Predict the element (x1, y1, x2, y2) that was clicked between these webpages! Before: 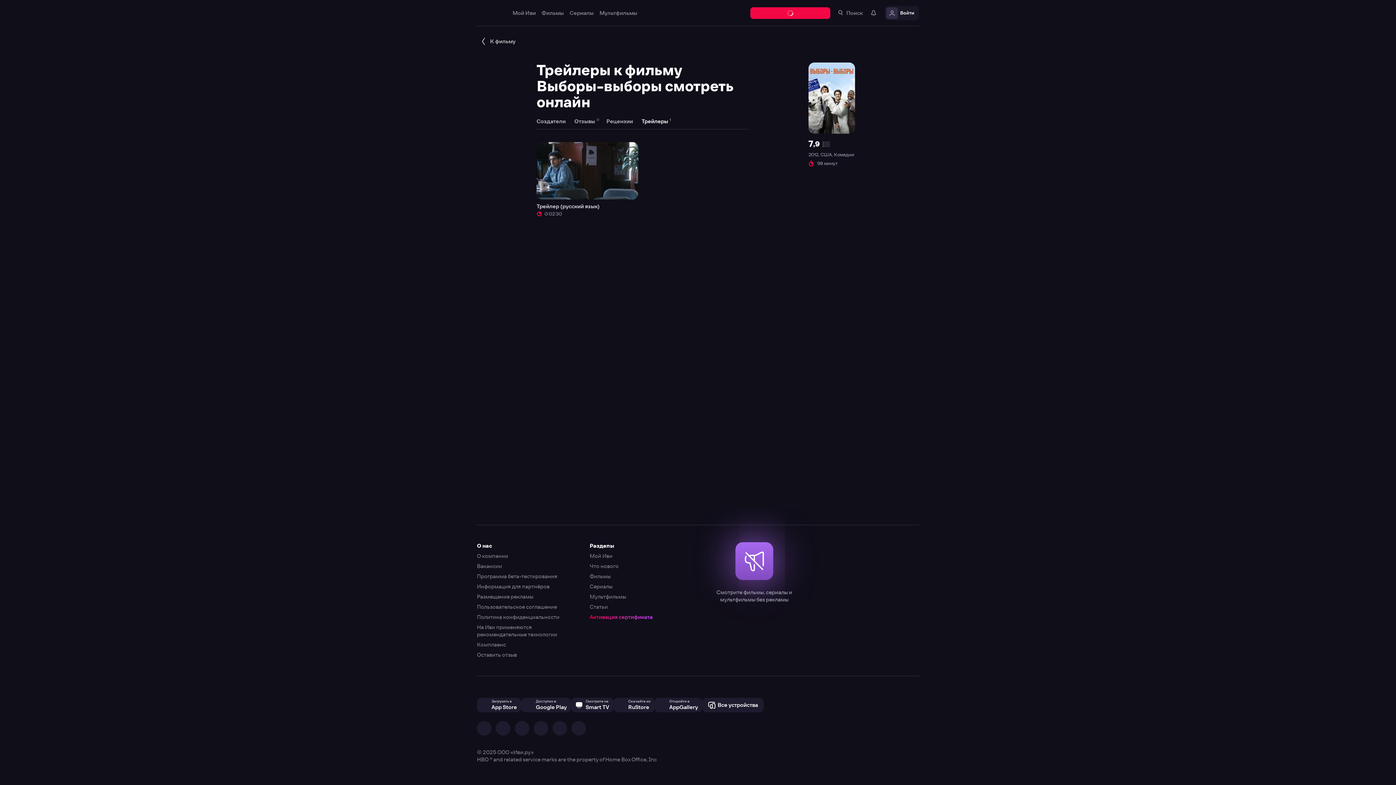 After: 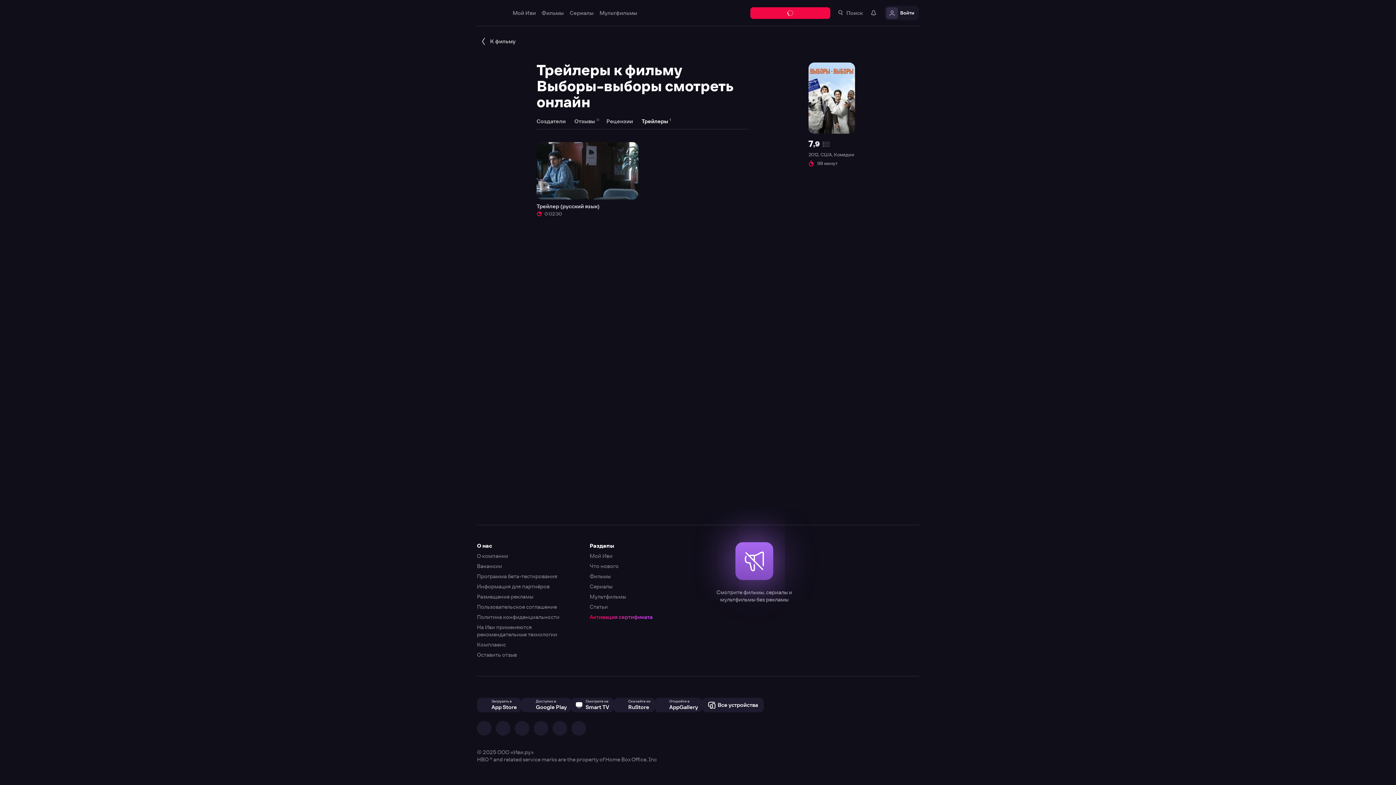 Action: bbox: (0, 0, 1396, 785)